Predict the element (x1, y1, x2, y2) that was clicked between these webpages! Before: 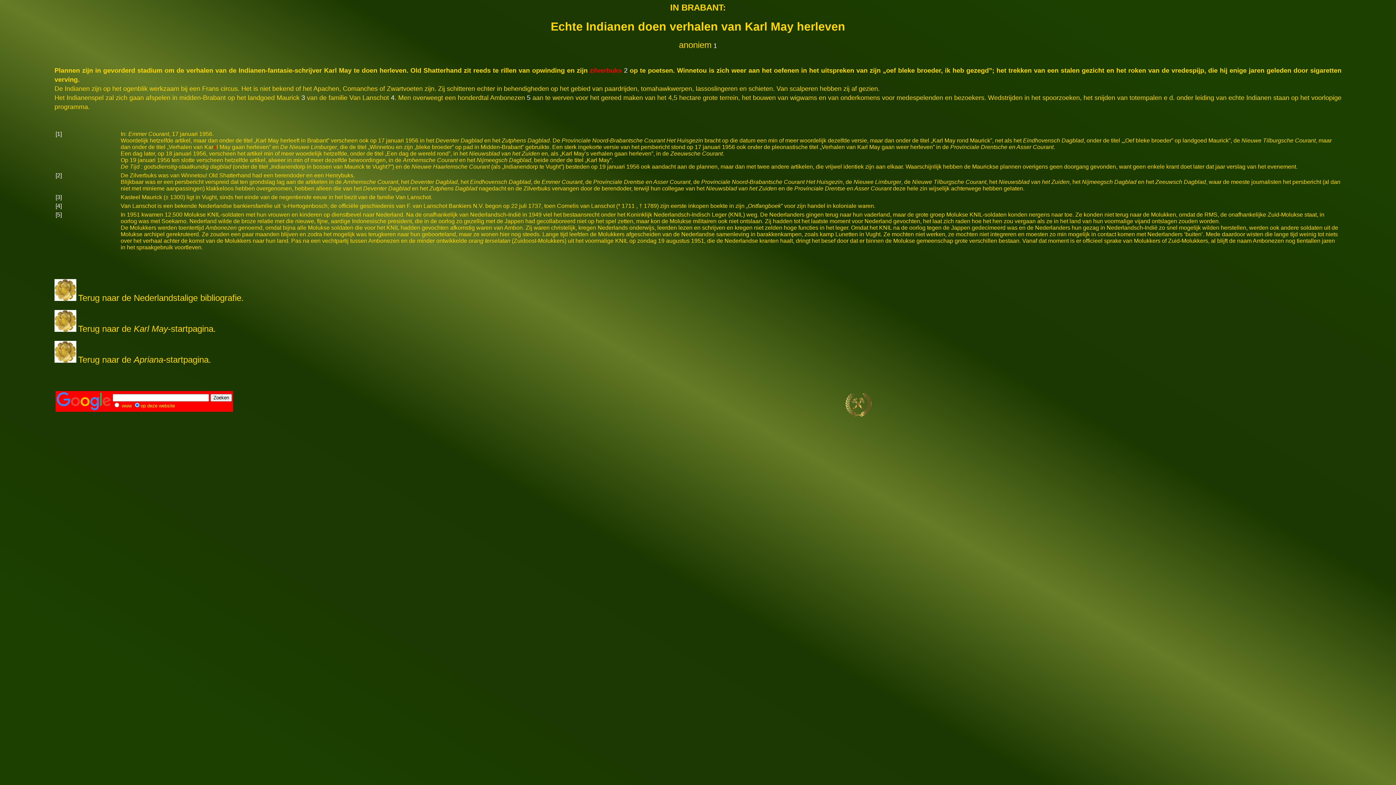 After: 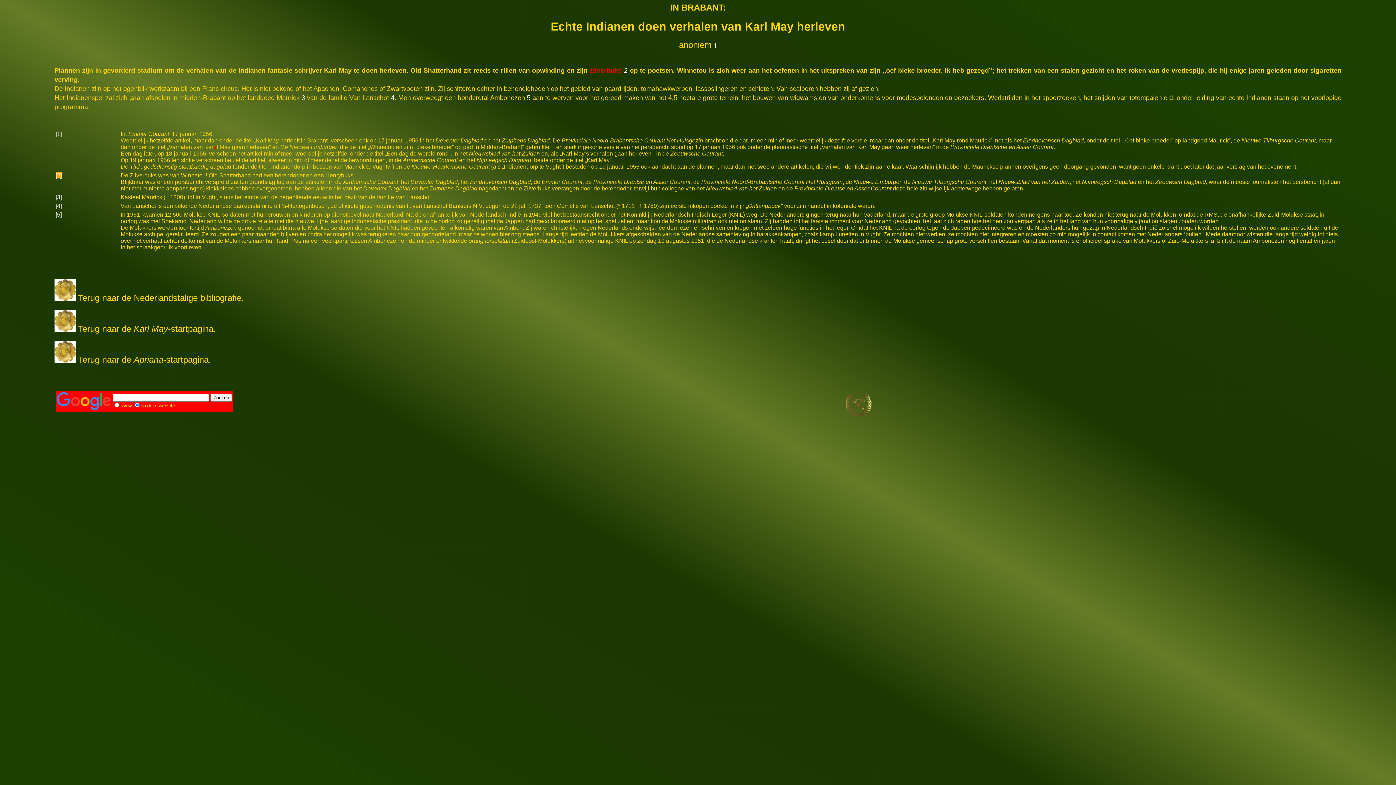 Action: label: [2] bbox: (55, 172, 61, 178)